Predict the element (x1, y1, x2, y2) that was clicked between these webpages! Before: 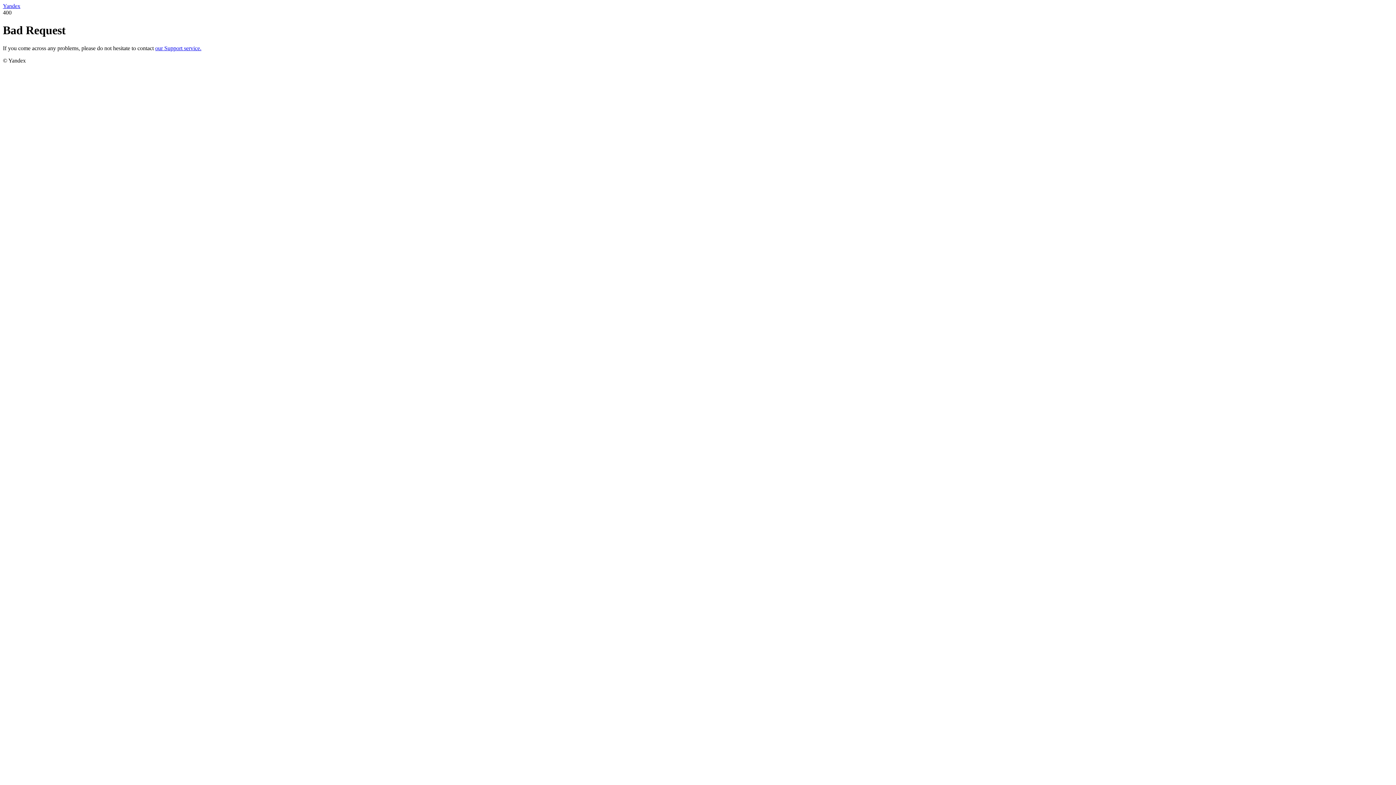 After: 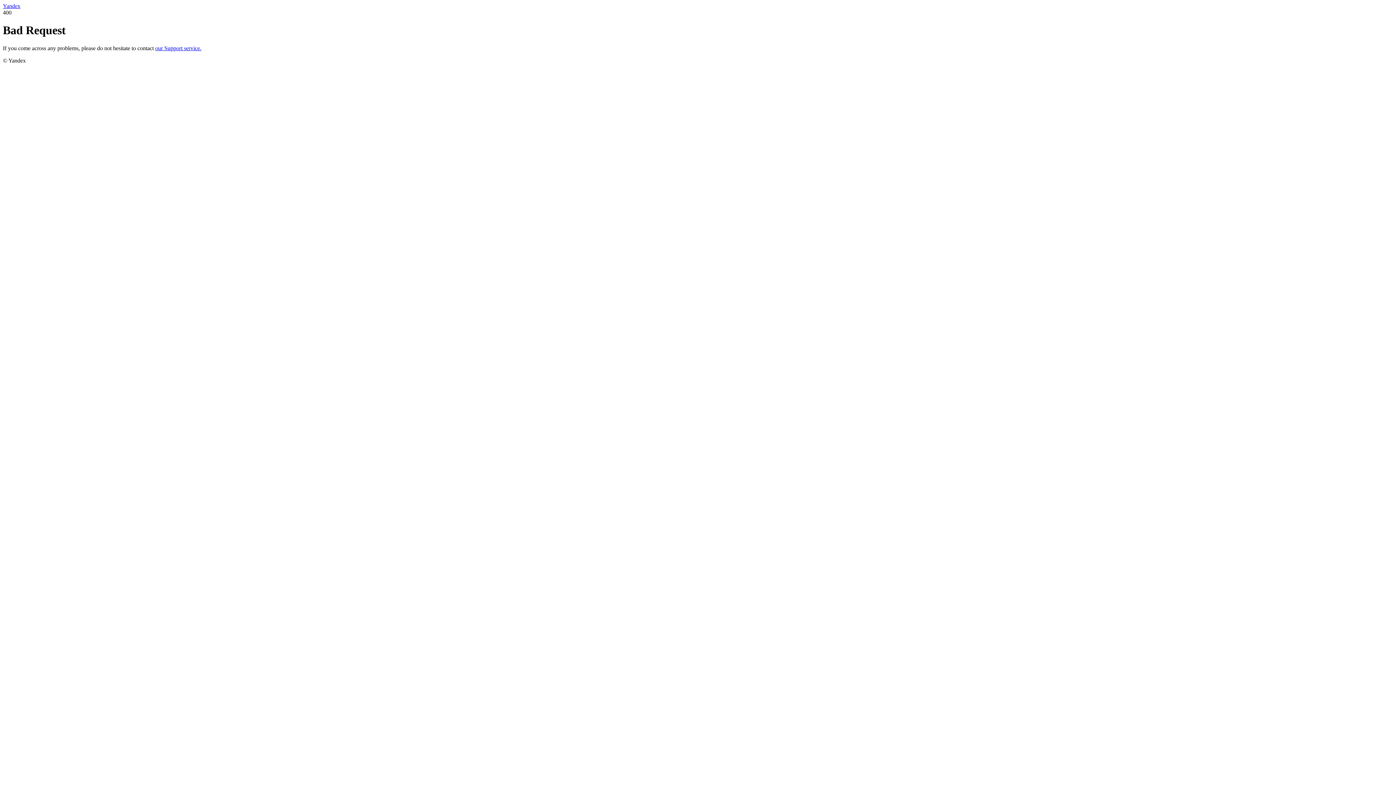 Action: bbox: (155, 45, 201, 51) label: our Support service.